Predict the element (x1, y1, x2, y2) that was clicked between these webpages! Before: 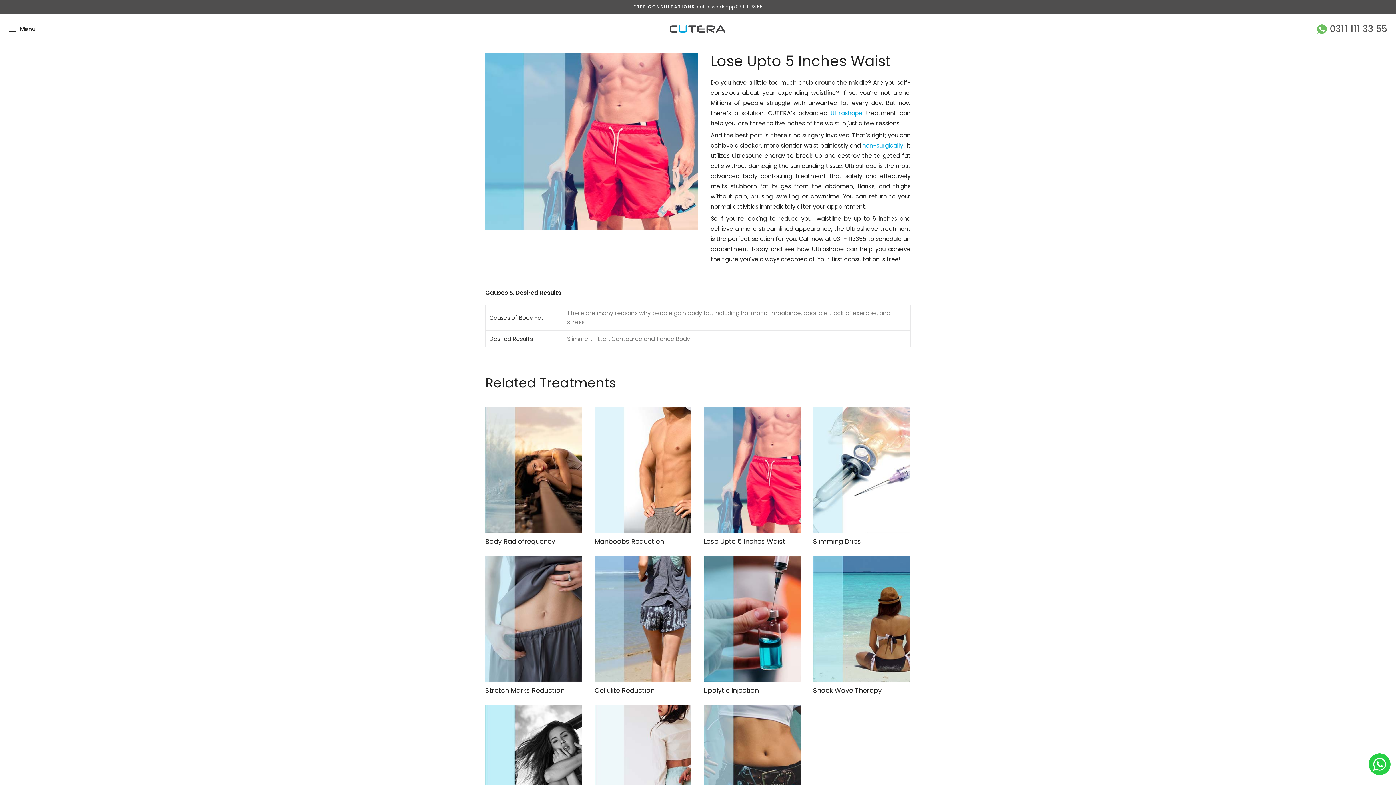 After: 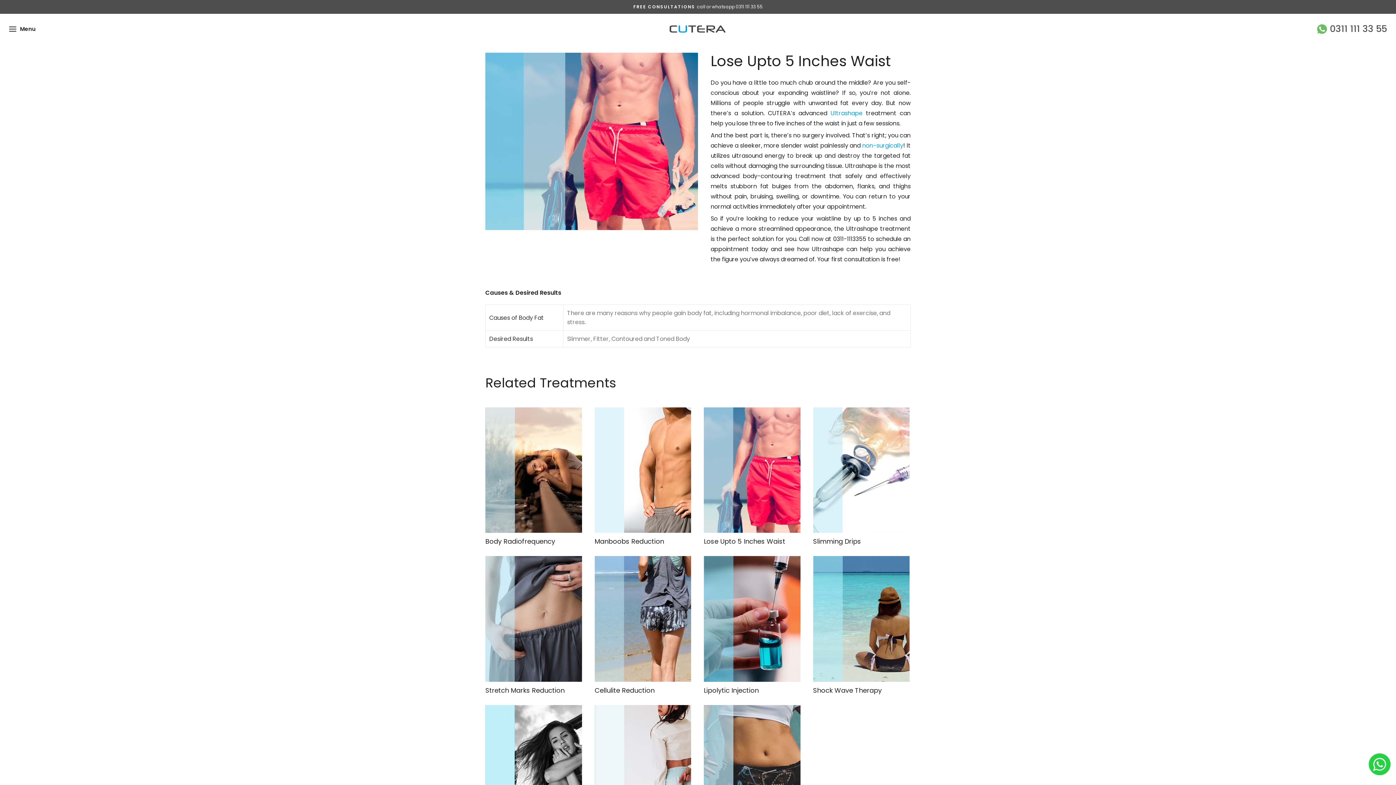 Action: bbox: (704, 407, 800, 544) label: Lose Upto 5 Inches Waist